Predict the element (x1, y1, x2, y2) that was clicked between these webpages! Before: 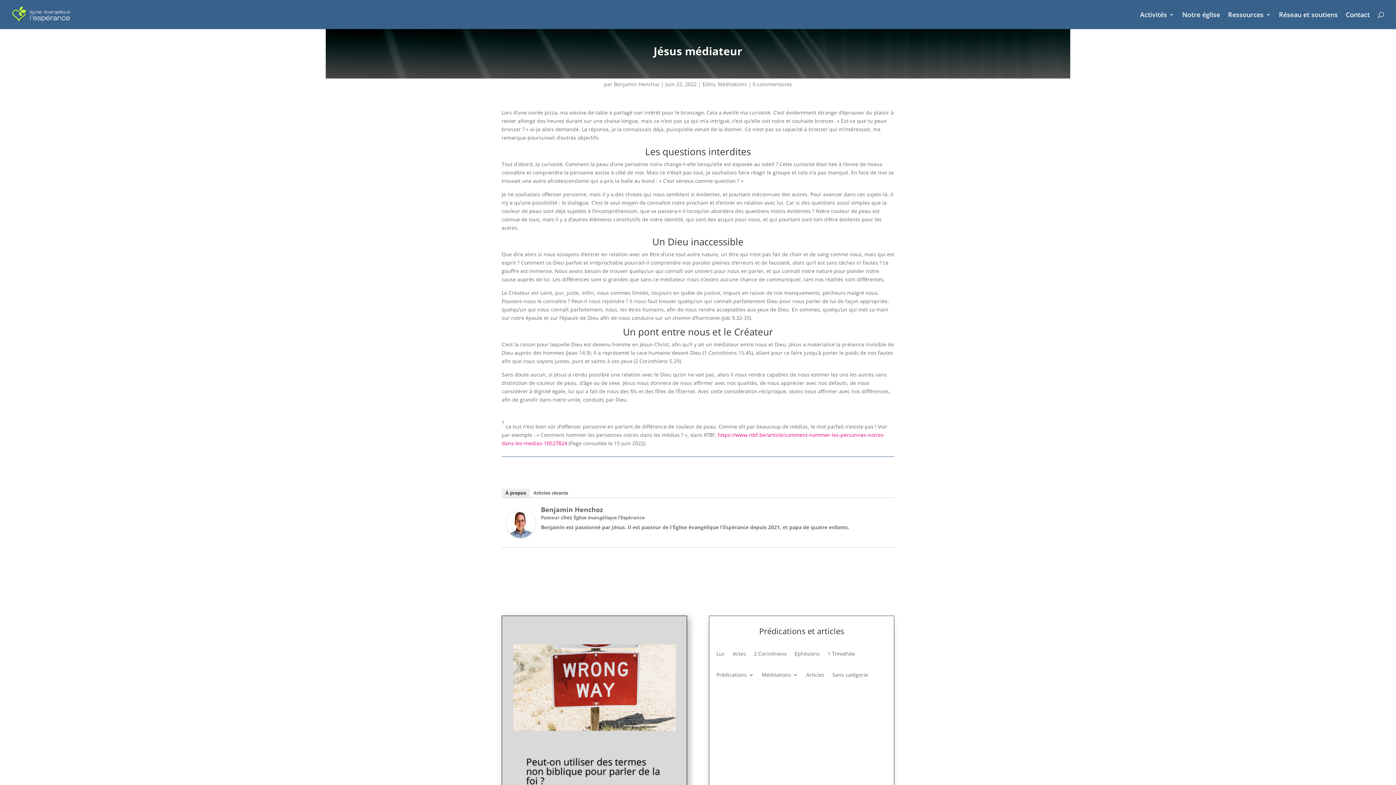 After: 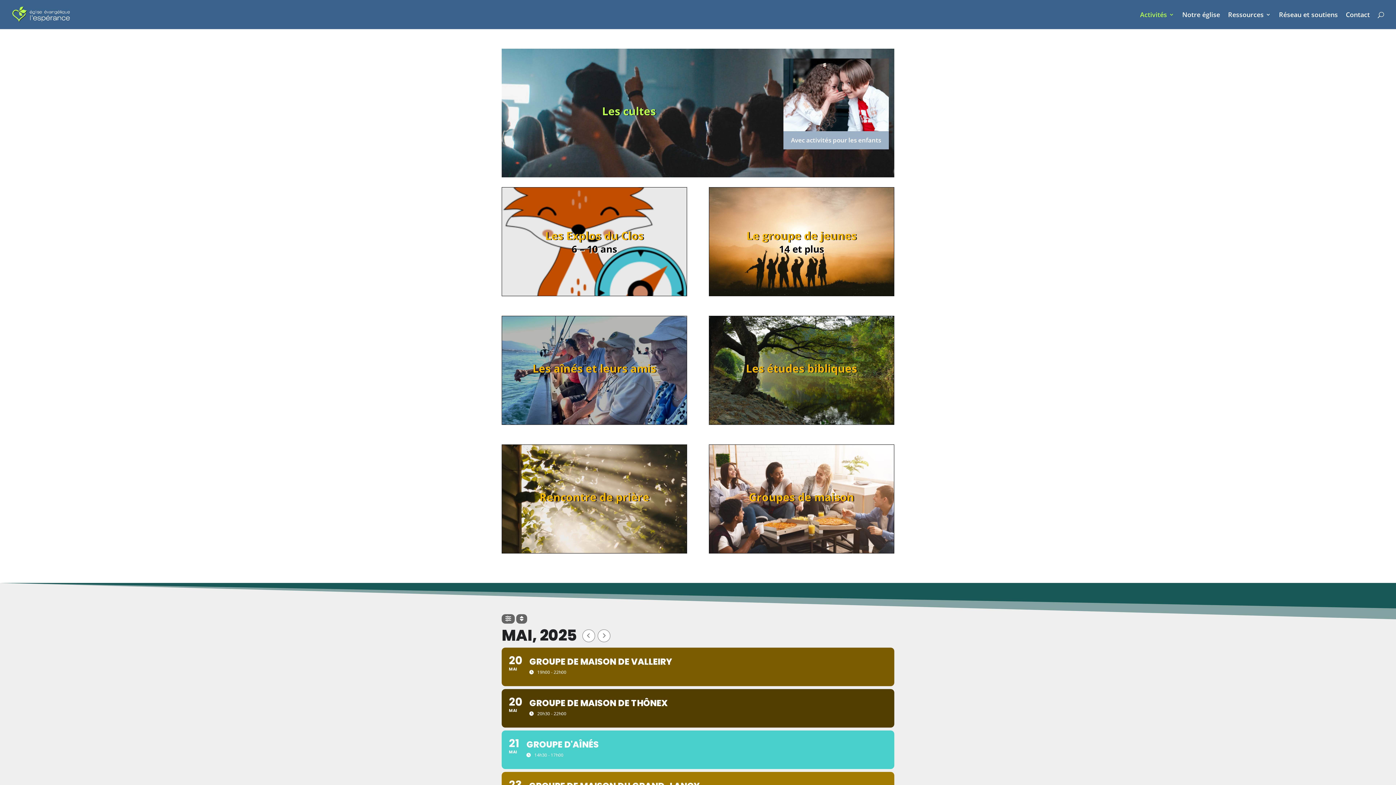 Action: bbox: (1140, 12, 1174, 29) label: Activités